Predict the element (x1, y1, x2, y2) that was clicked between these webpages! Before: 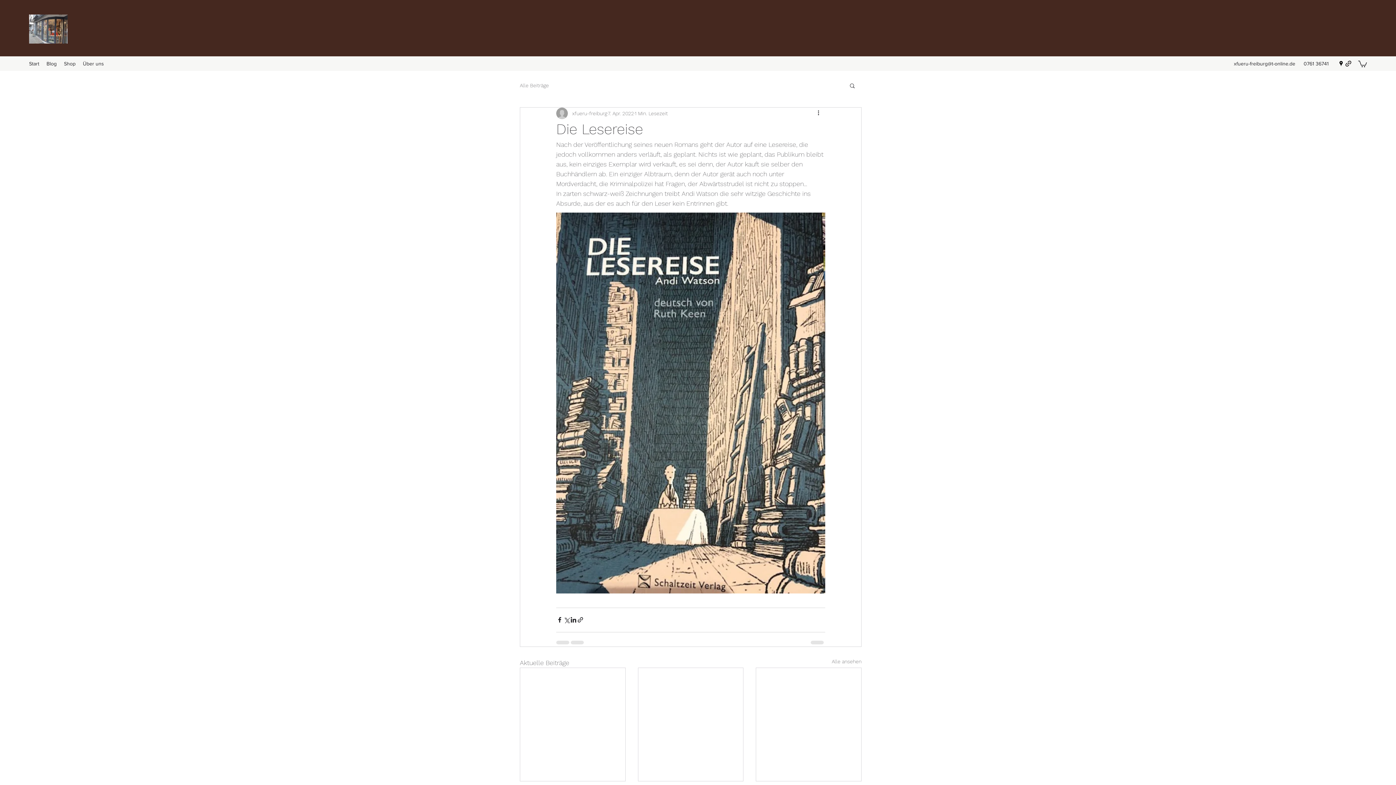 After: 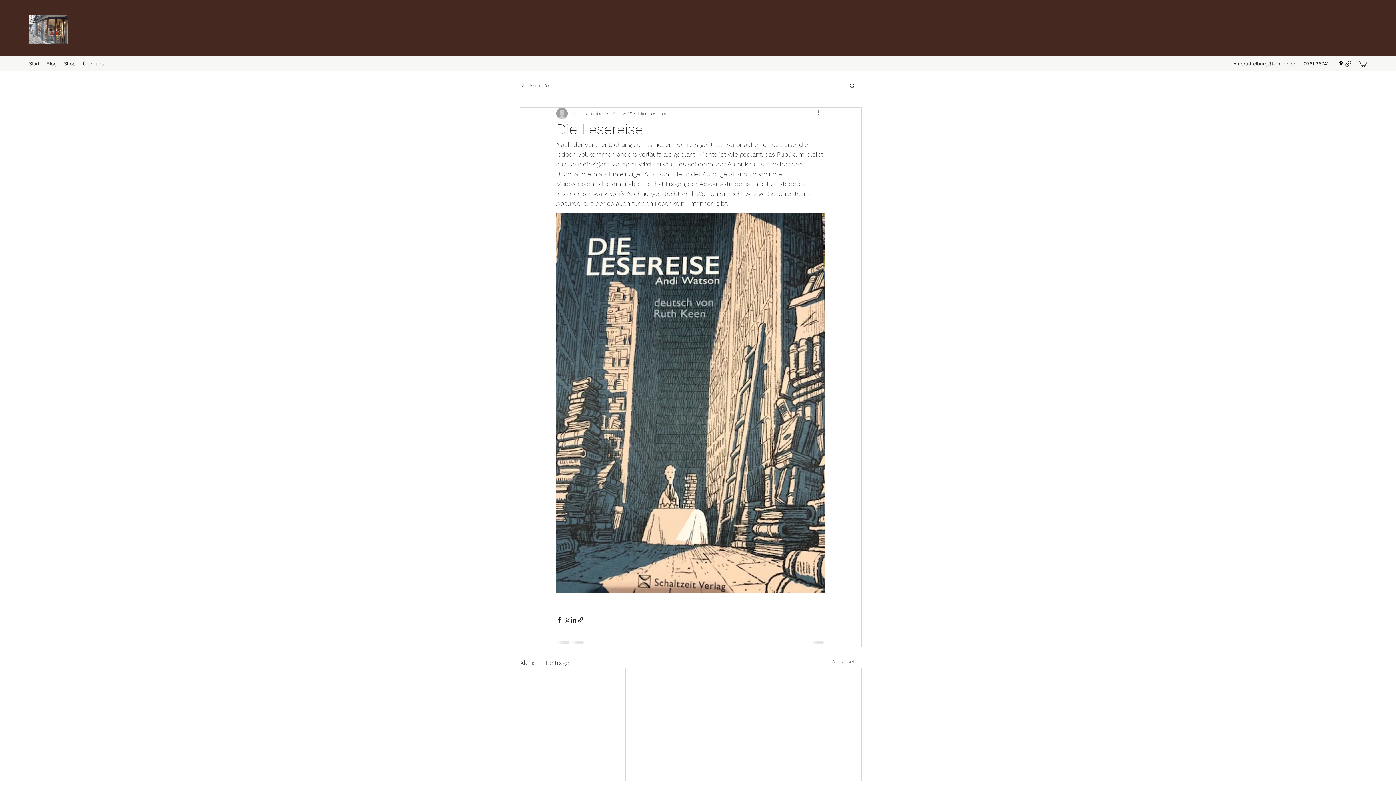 Action: label: Weitere Aktionen bbox: (816, 109, 825, 117)